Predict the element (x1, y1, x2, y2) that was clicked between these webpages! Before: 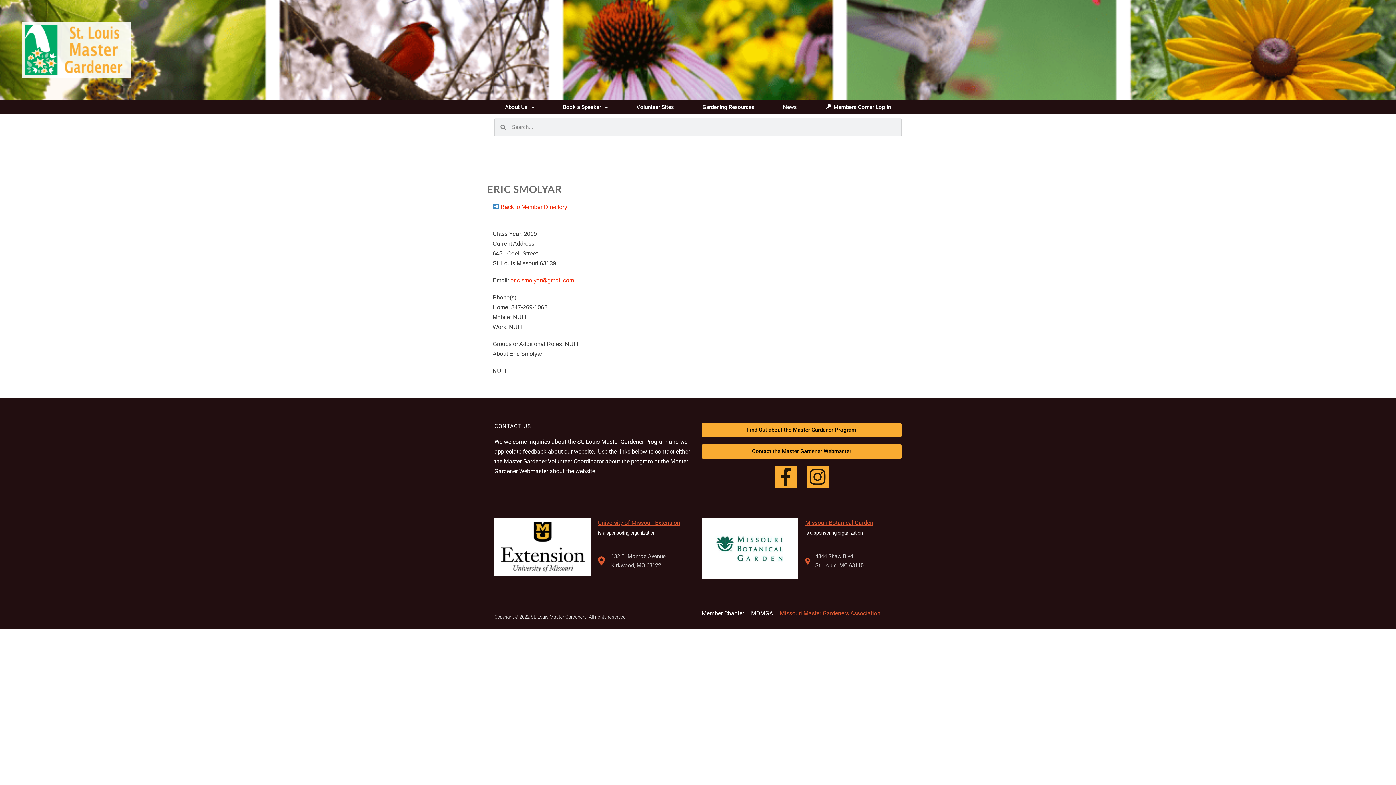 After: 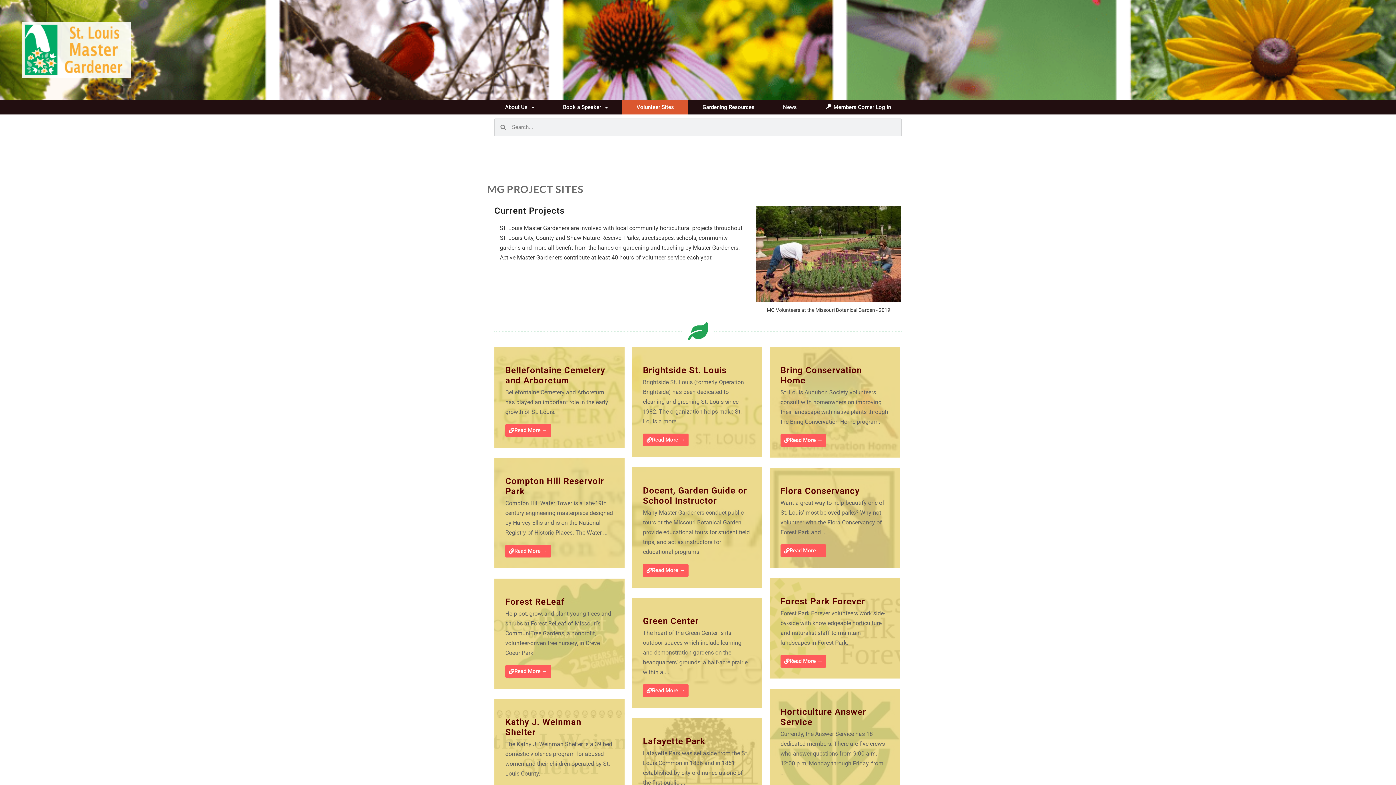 Action: label: Volunteer Sites bbox: (622, 100, 688, 114)